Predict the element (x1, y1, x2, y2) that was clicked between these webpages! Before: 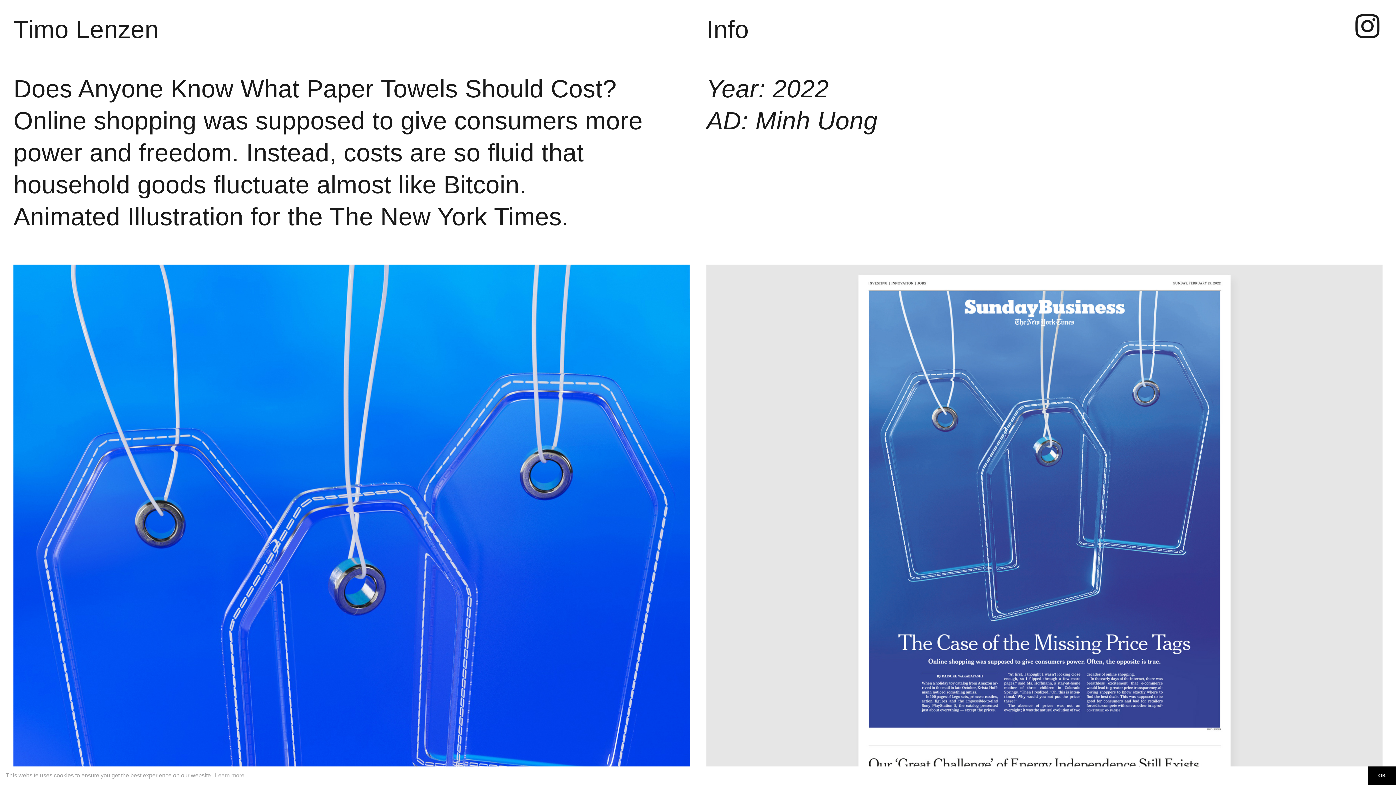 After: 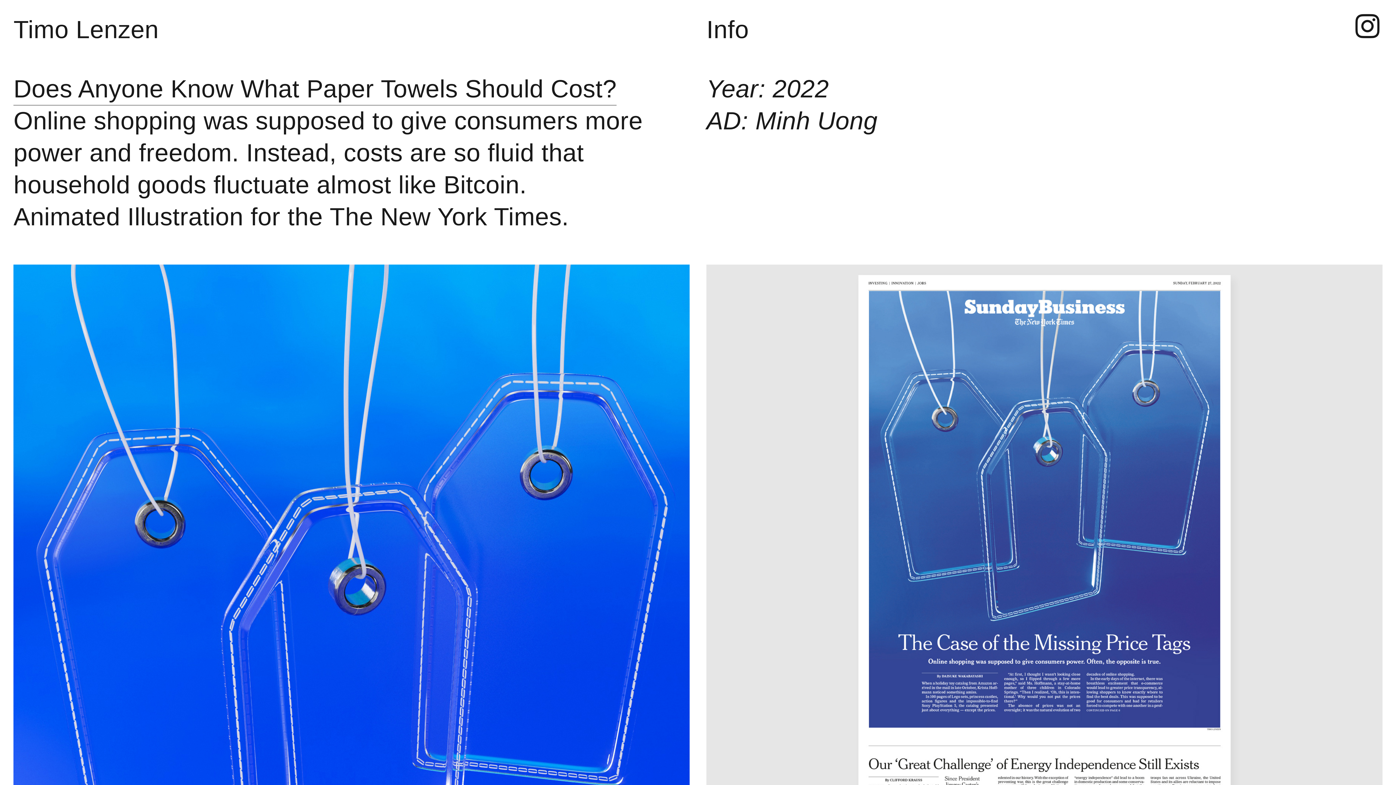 Action: label: dismiss cookie message bbox: (1368, 766, 1396, 785)